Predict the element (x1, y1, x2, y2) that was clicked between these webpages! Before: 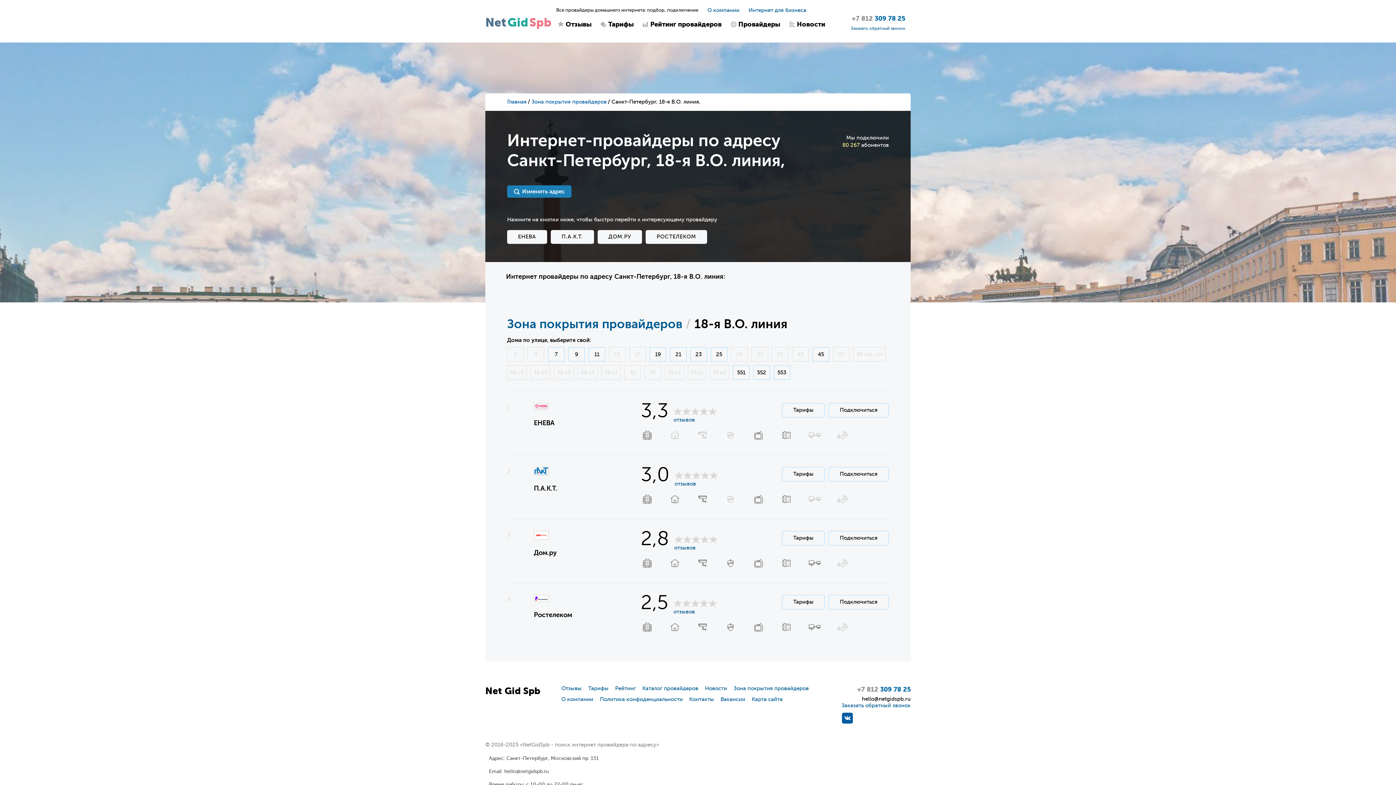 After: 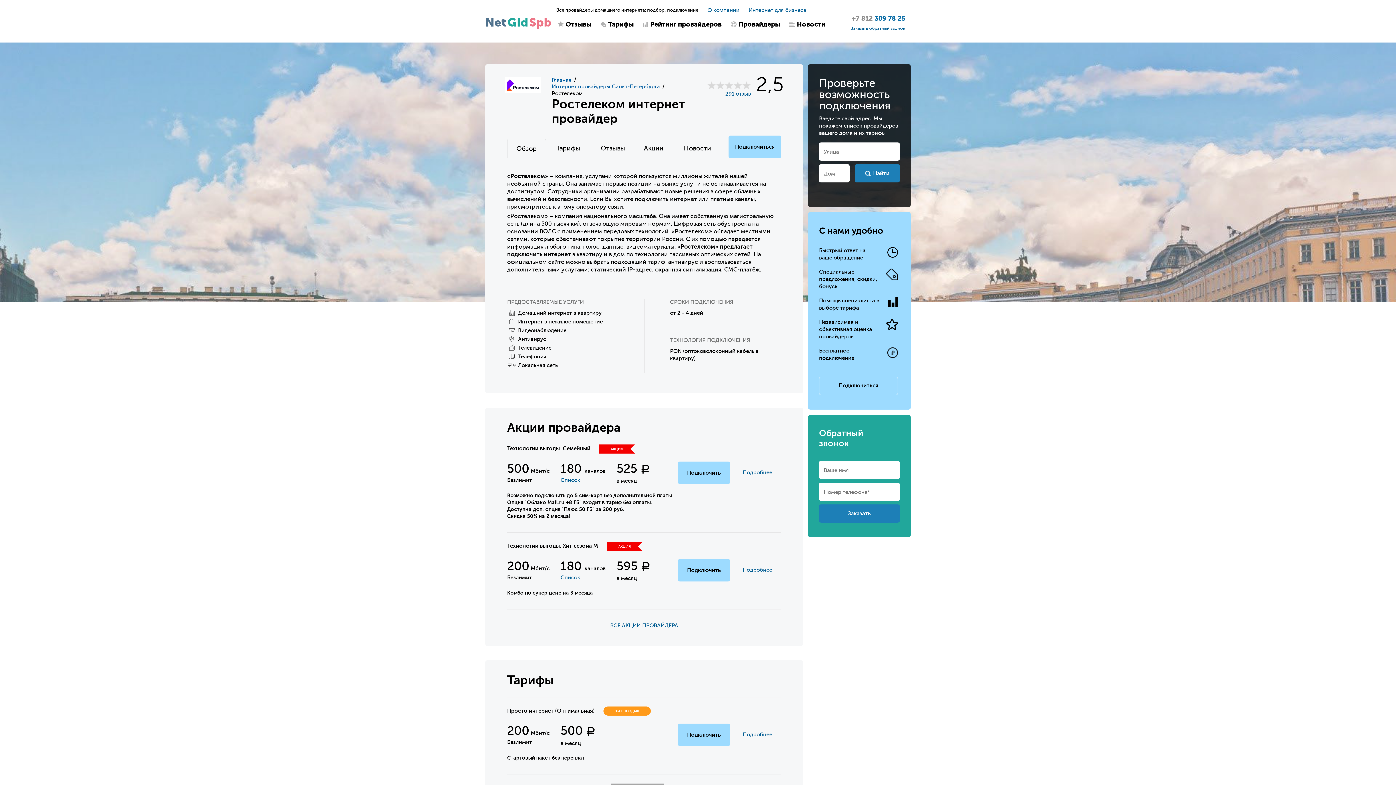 Action: label: Ростелеком bbox: (534, 611, 572, 618)